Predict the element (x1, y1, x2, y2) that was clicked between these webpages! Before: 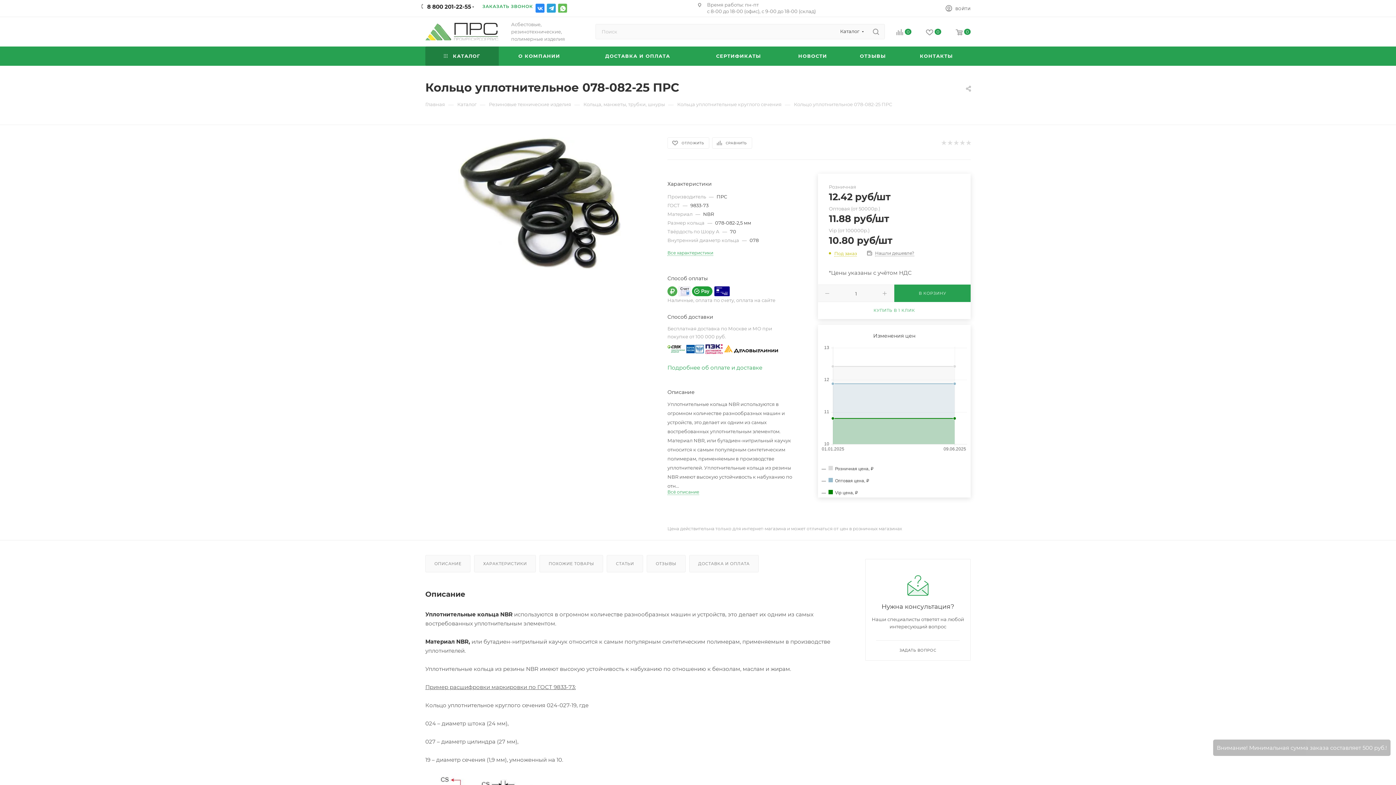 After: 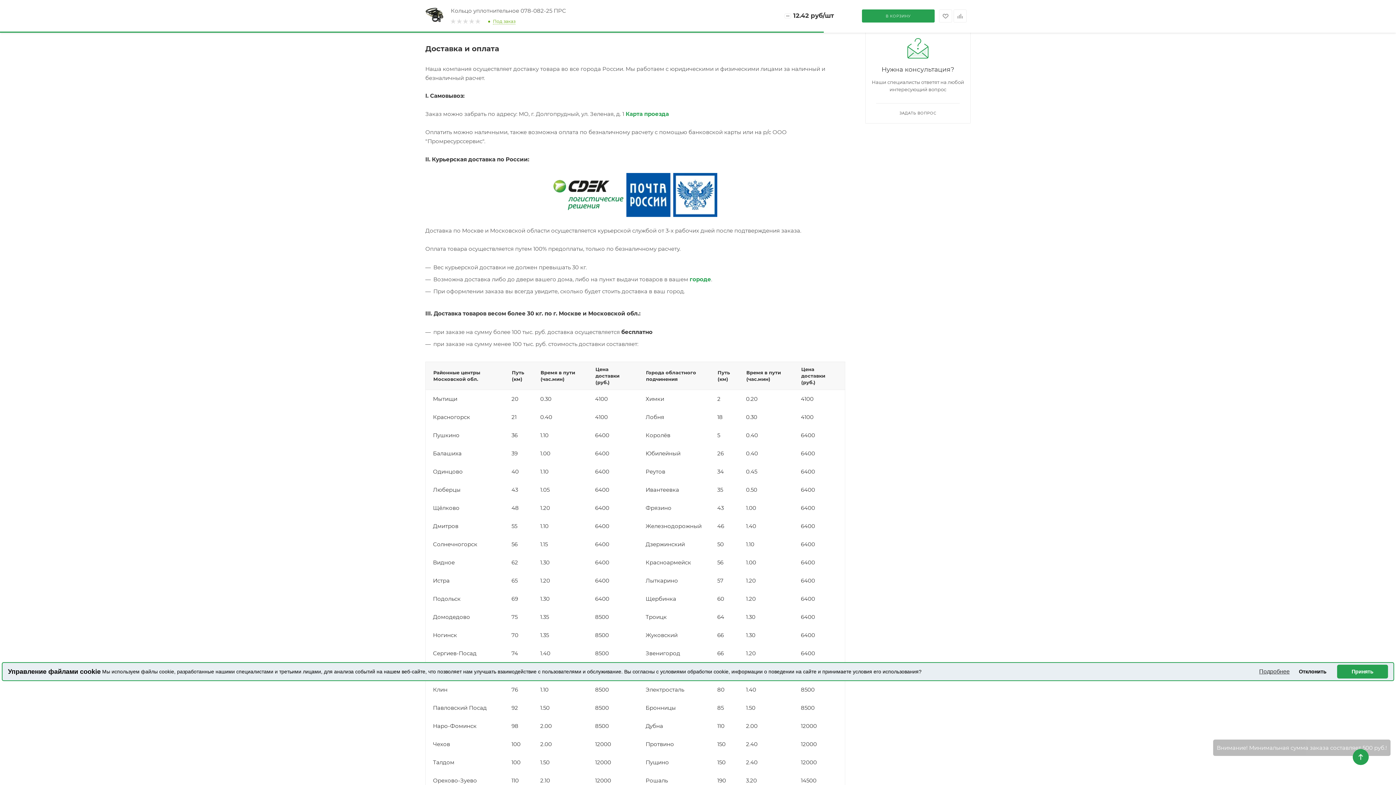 Action: label: ДОСТАВКА И ОПЛАТА bbox: (689, 555, 758, 572)